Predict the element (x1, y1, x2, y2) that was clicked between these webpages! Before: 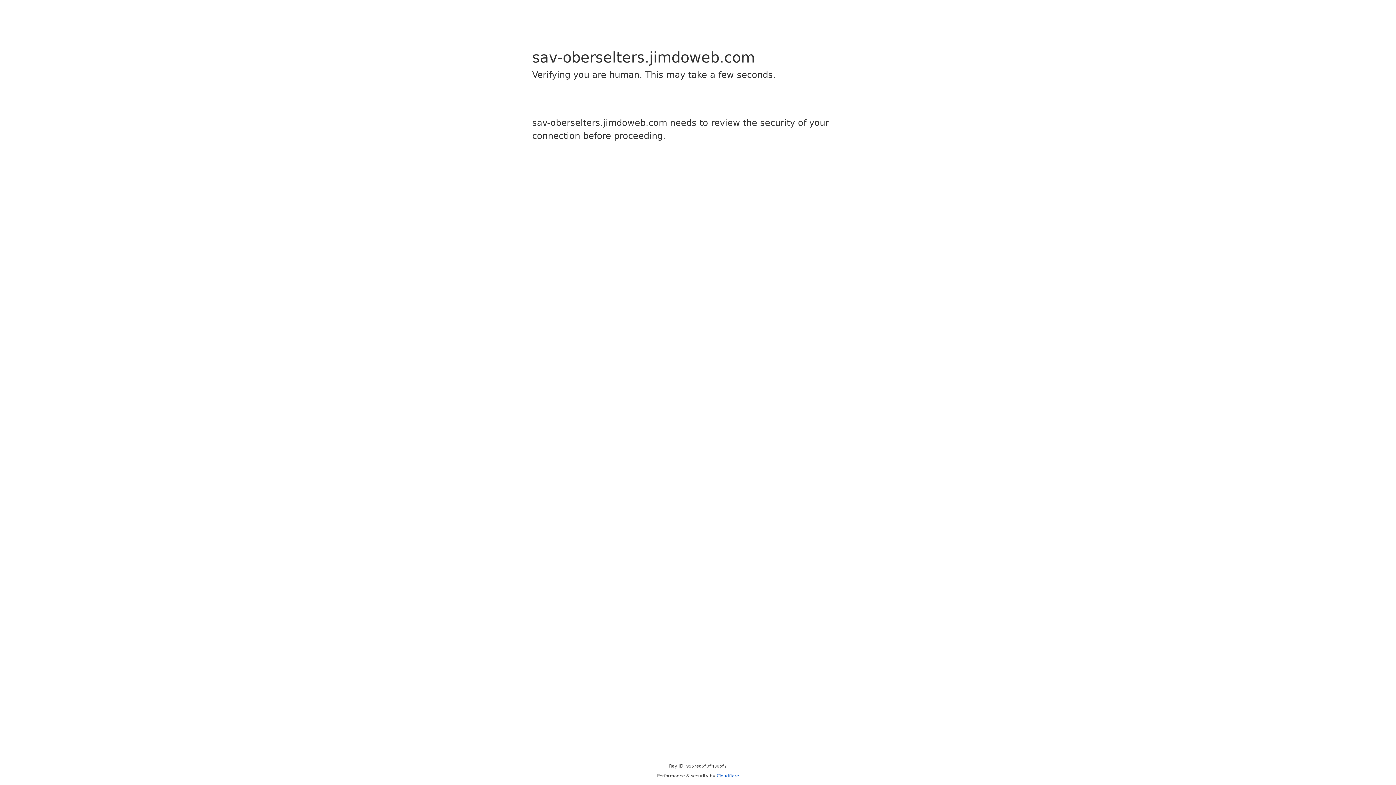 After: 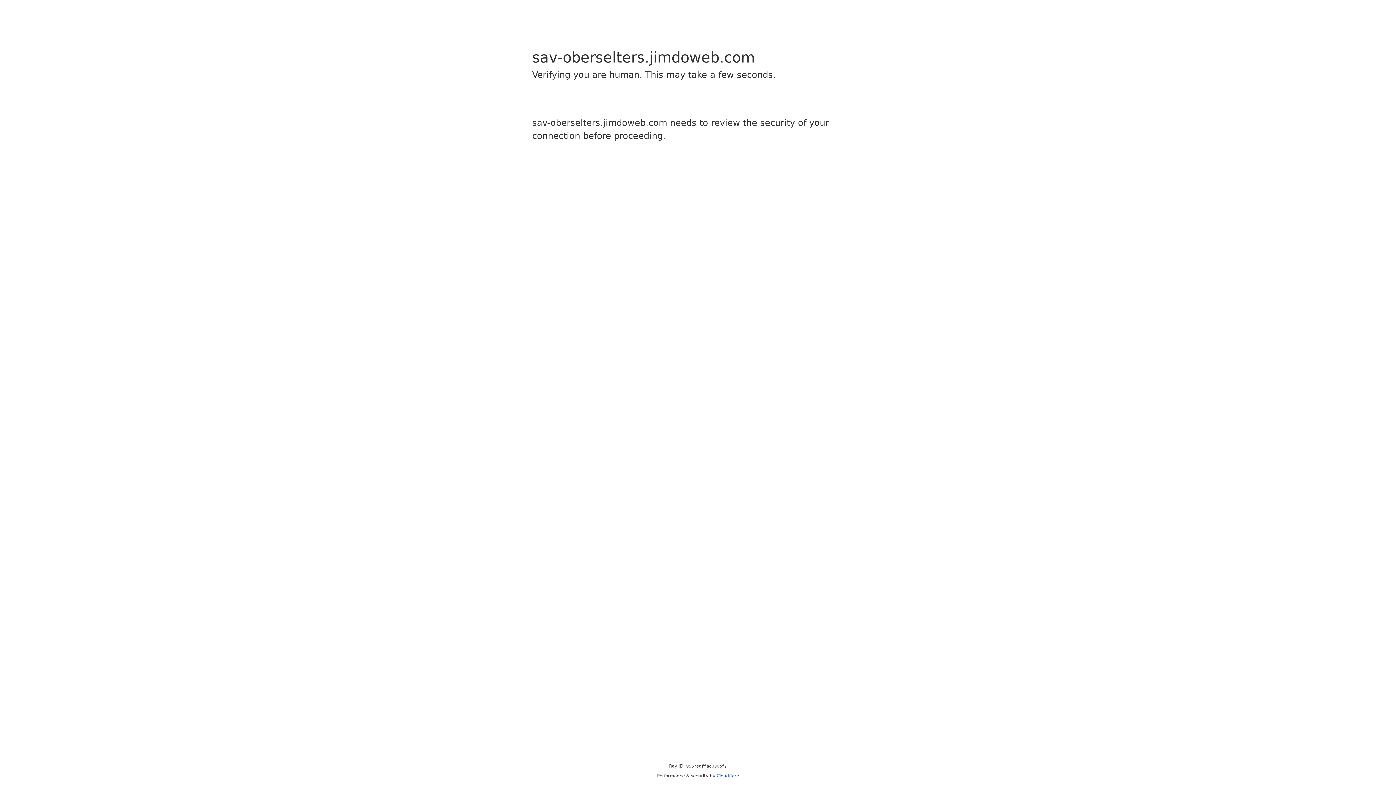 Action: label: Cloudflare bbox: (716, 773, 739, 778)